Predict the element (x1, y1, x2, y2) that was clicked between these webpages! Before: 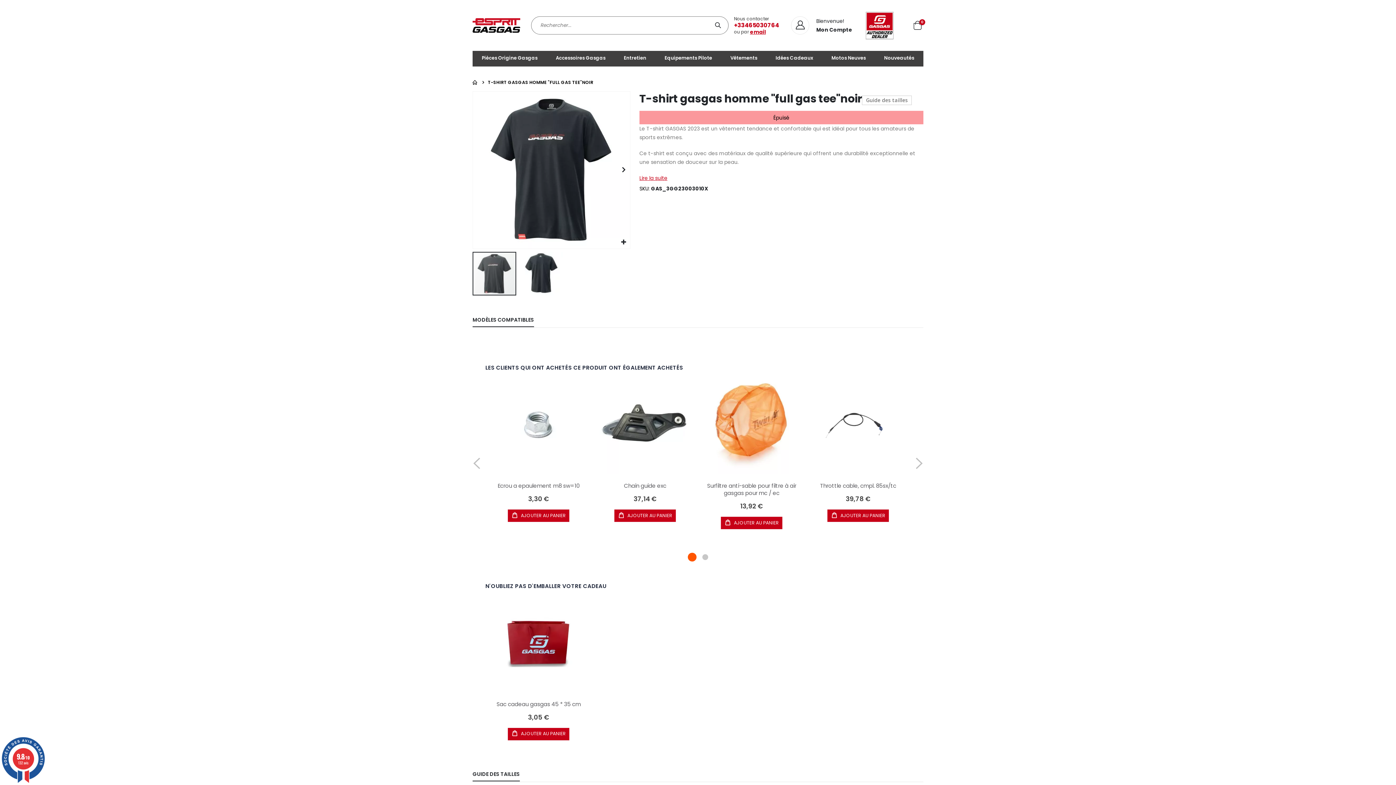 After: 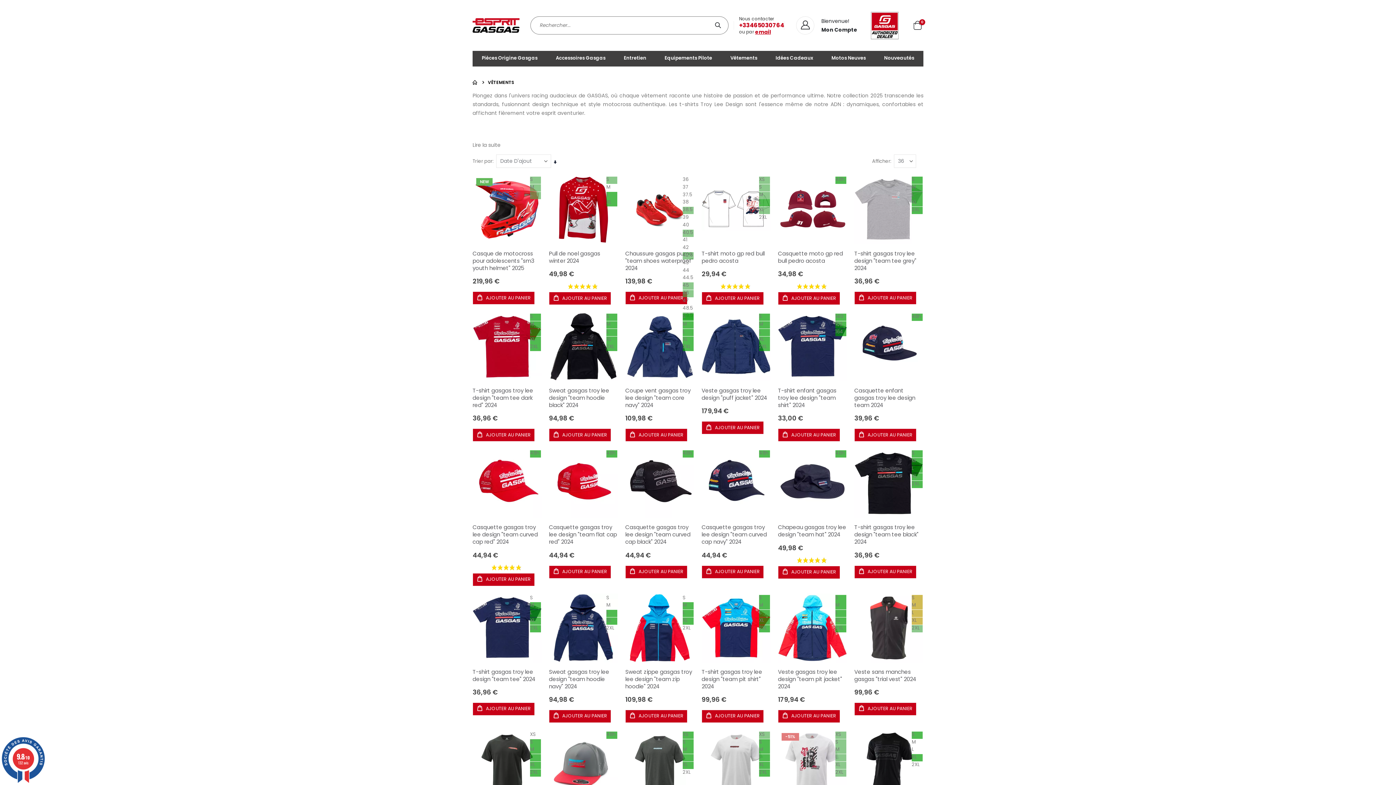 Action: label: Vêtements bbox: (724, 50, 763, 66)